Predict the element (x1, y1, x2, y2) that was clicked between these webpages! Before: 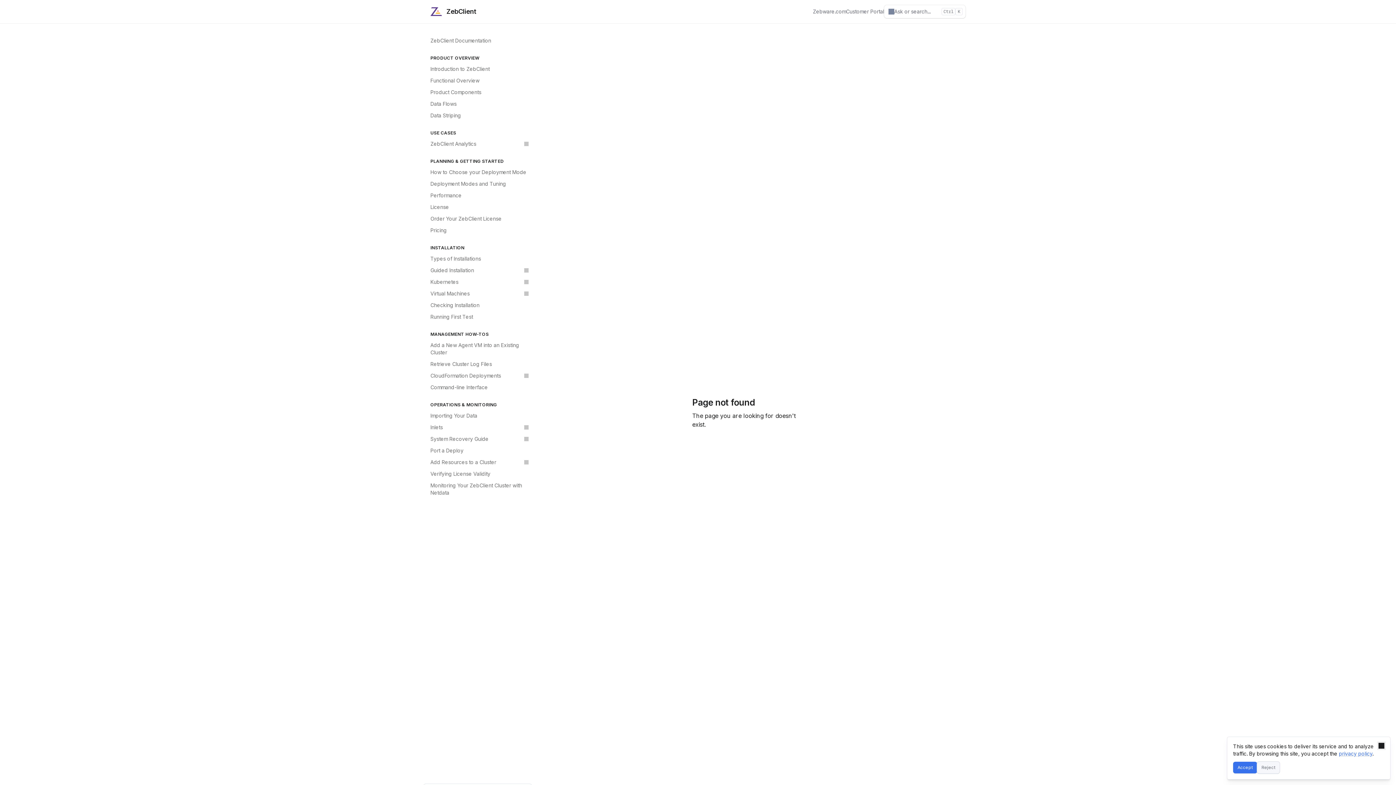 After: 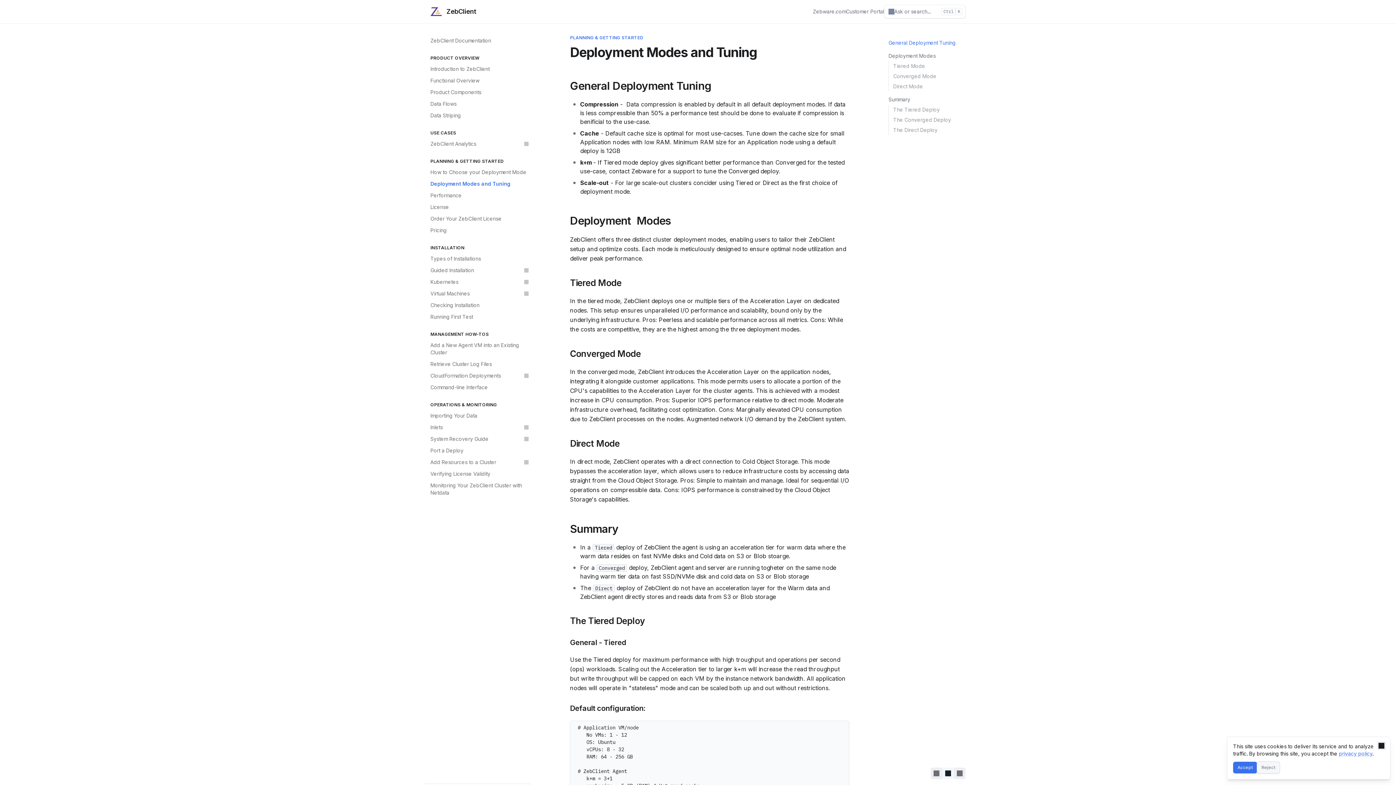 Action: bbox: (426, 178, 532, 189) label: Deployment Modes and Tuning